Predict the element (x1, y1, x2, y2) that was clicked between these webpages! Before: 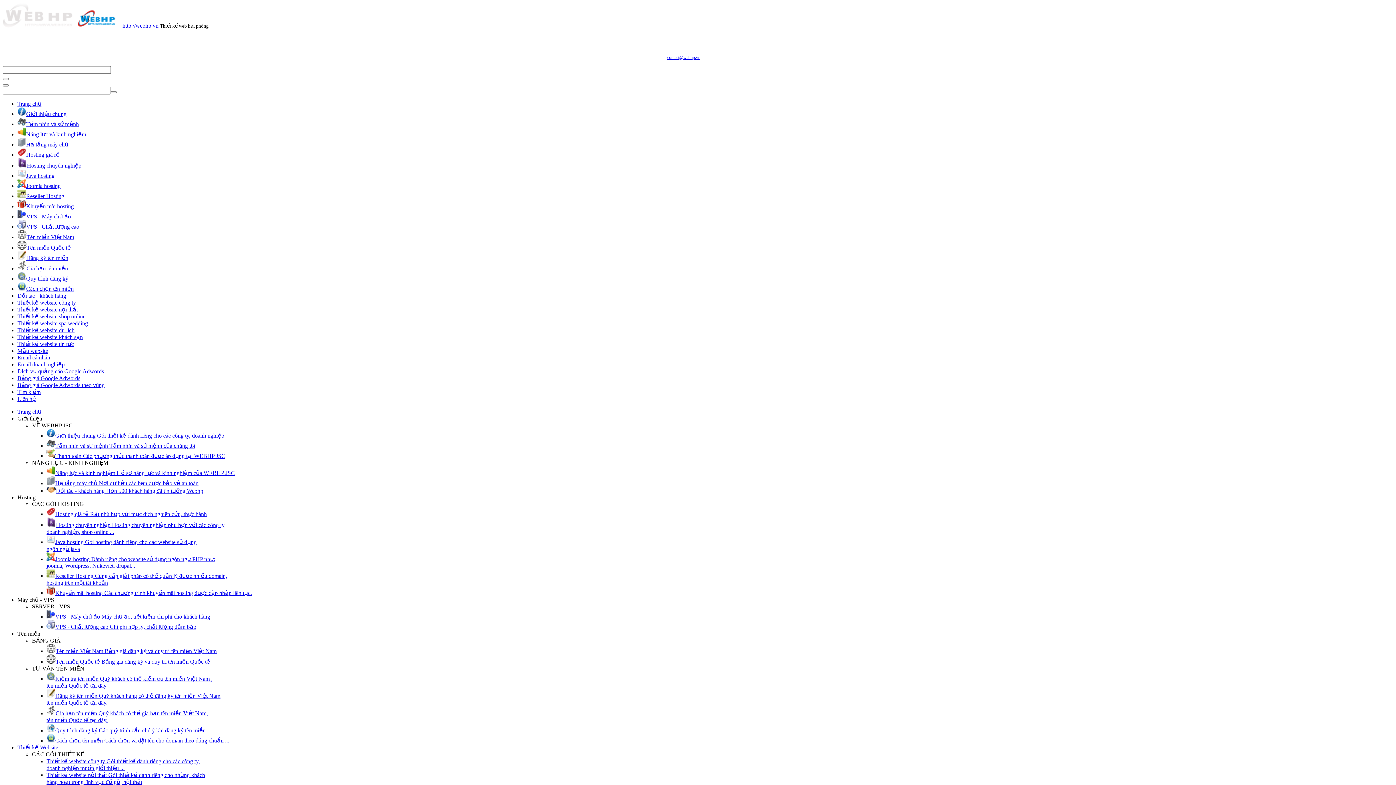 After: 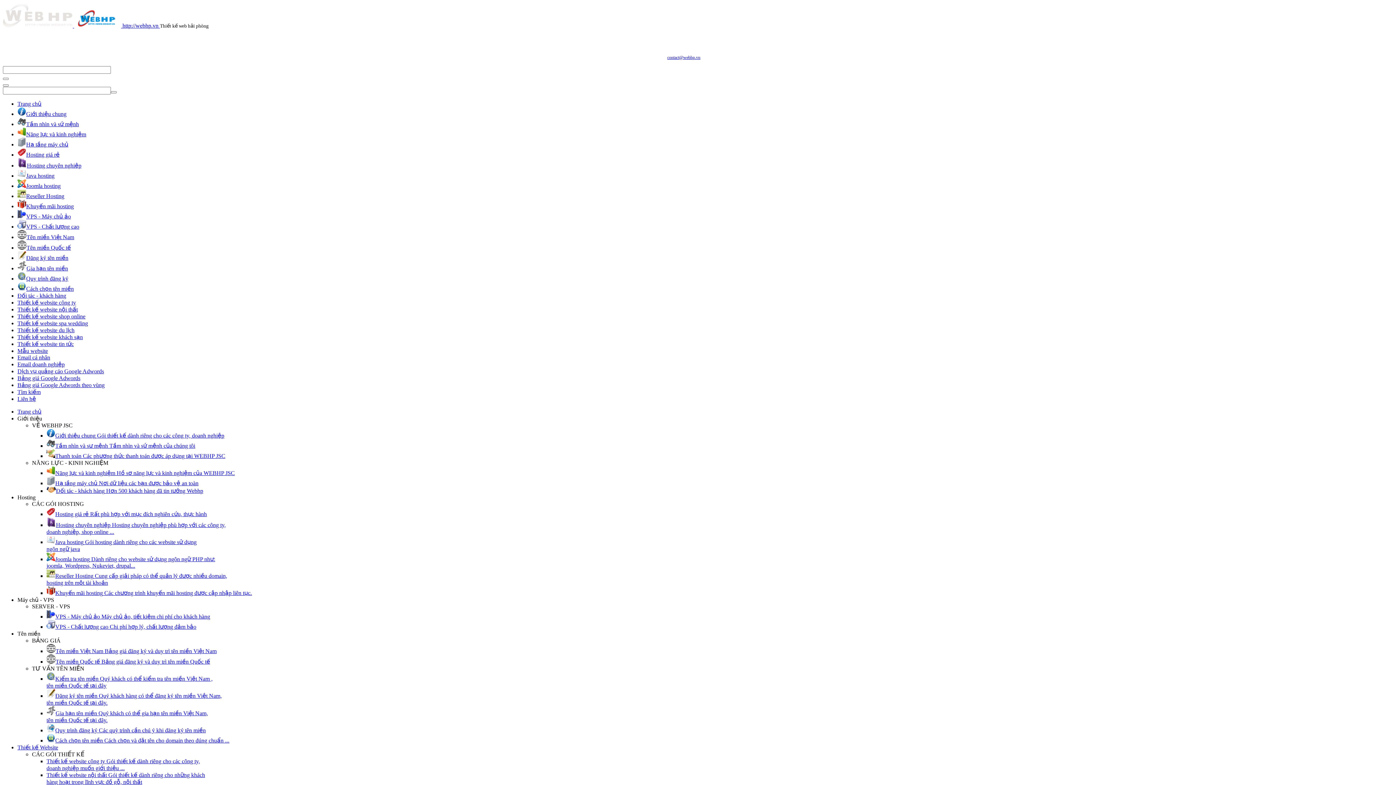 Action: label: VPS - Chất lượng cao Chi phí hợp lý, chất lượng đảm bảo bbox: (46, 624, 196, 630)